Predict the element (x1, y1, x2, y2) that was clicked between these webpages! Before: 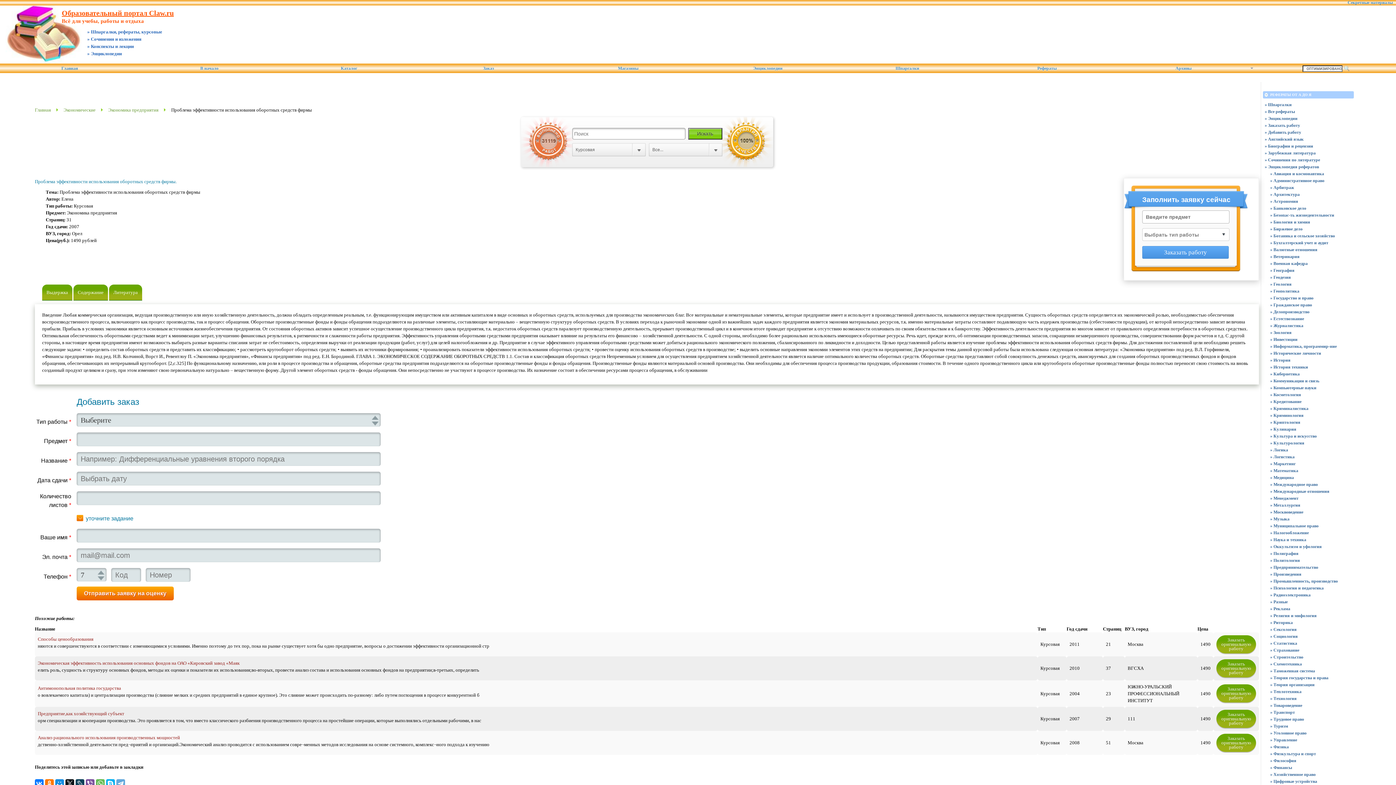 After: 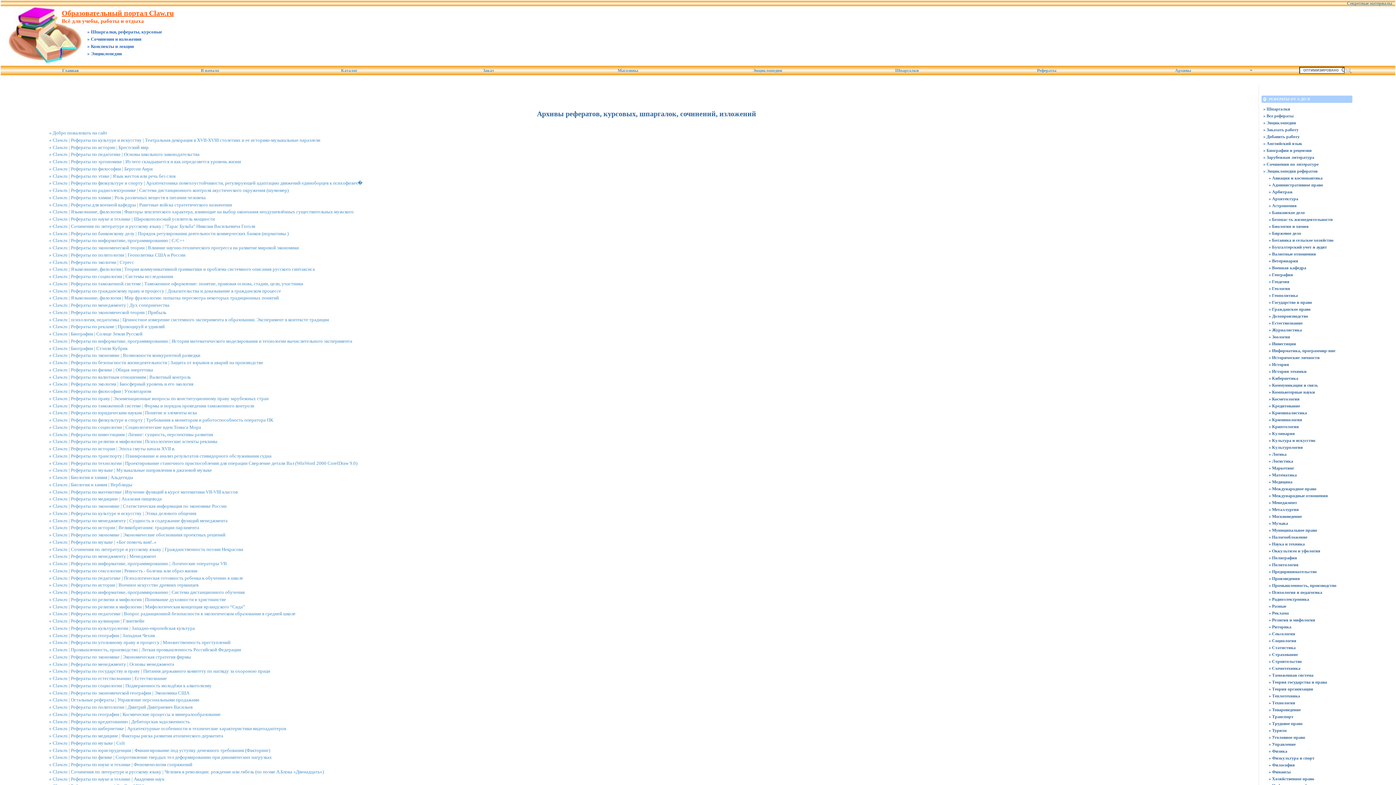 Action: label: » Все рефераты bbox: (1265, 108, 1352, 114)